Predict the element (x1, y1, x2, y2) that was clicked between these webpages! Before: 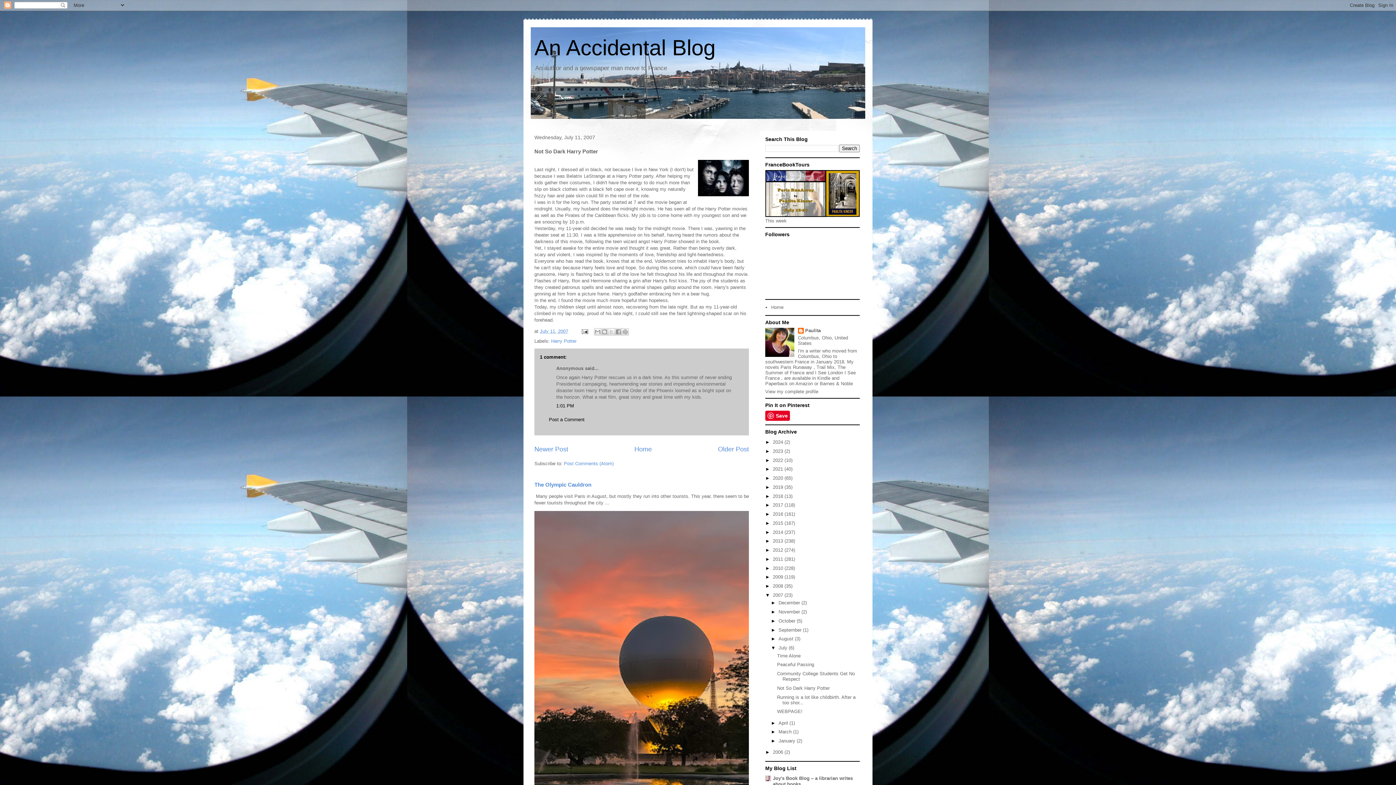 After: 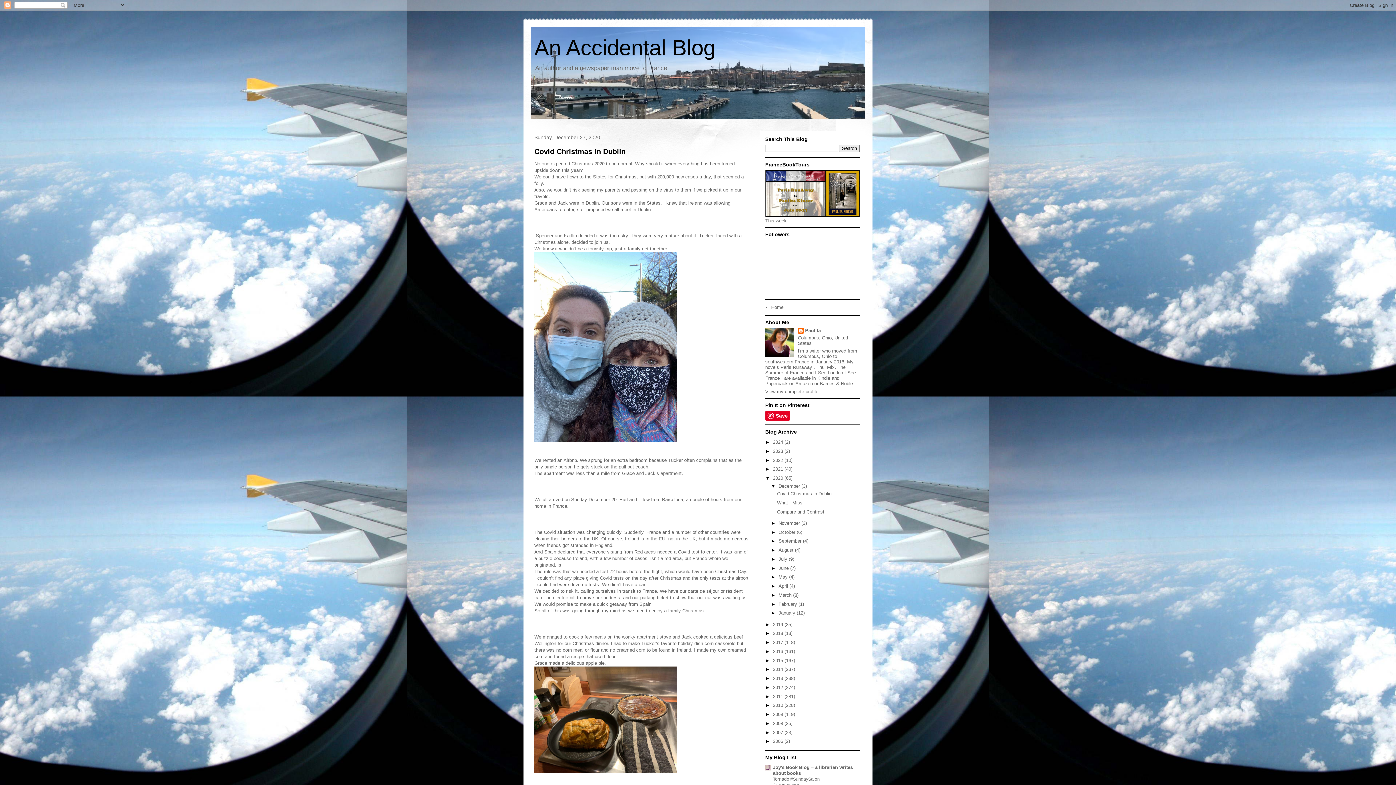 Action: bbox: (773, 475, 784, 481) label: 2020 